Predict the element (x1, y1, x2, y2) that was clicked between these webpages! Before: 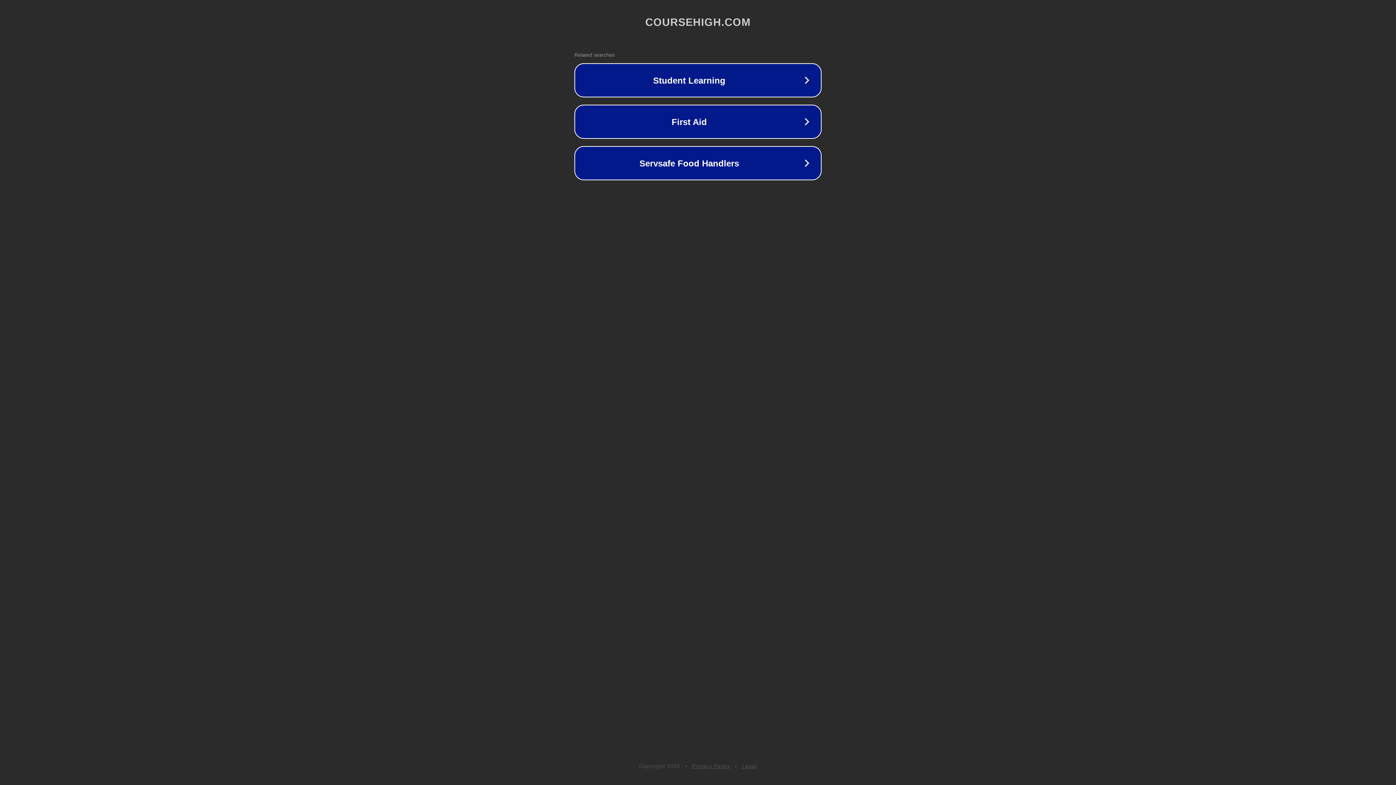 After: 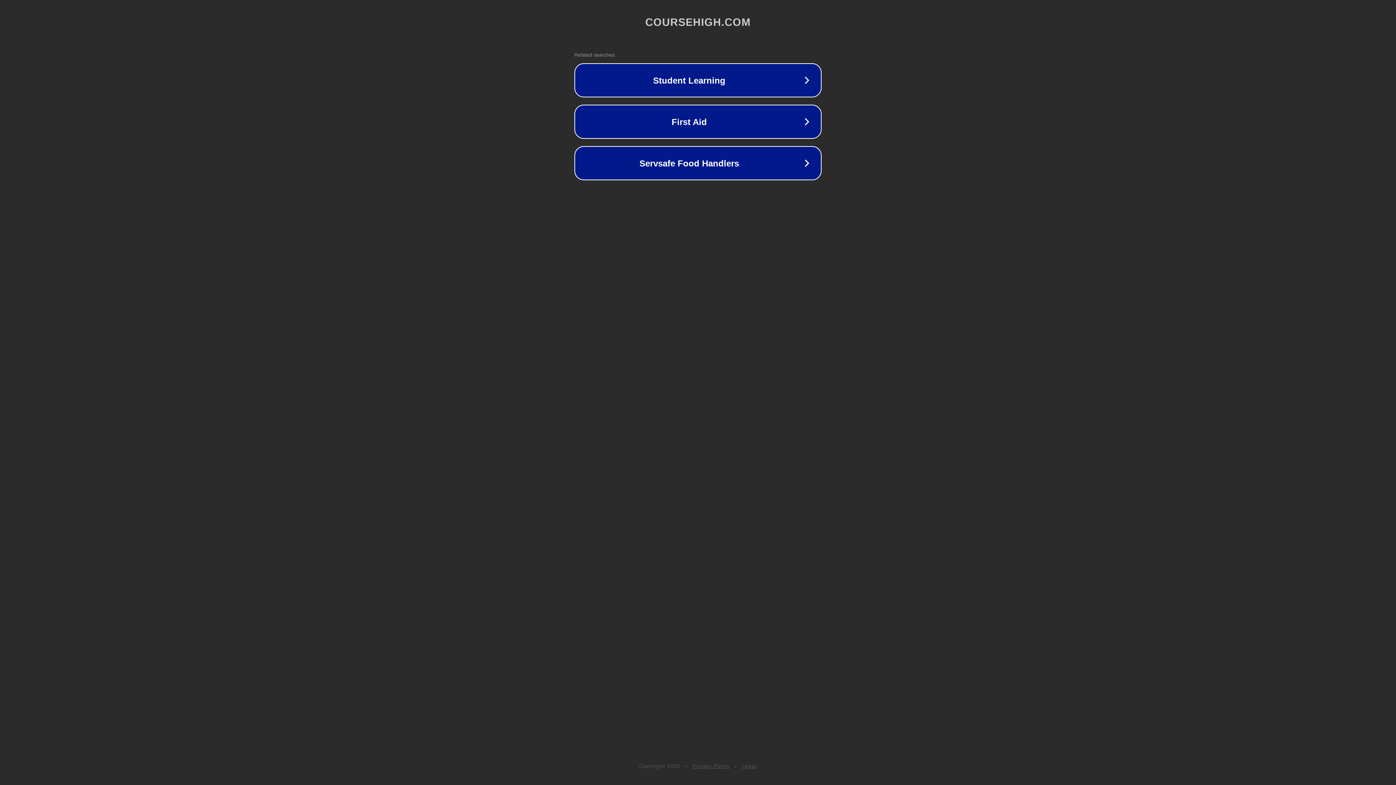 Action: label: Privacy Policy bbox: (692, 763, 730, 769)